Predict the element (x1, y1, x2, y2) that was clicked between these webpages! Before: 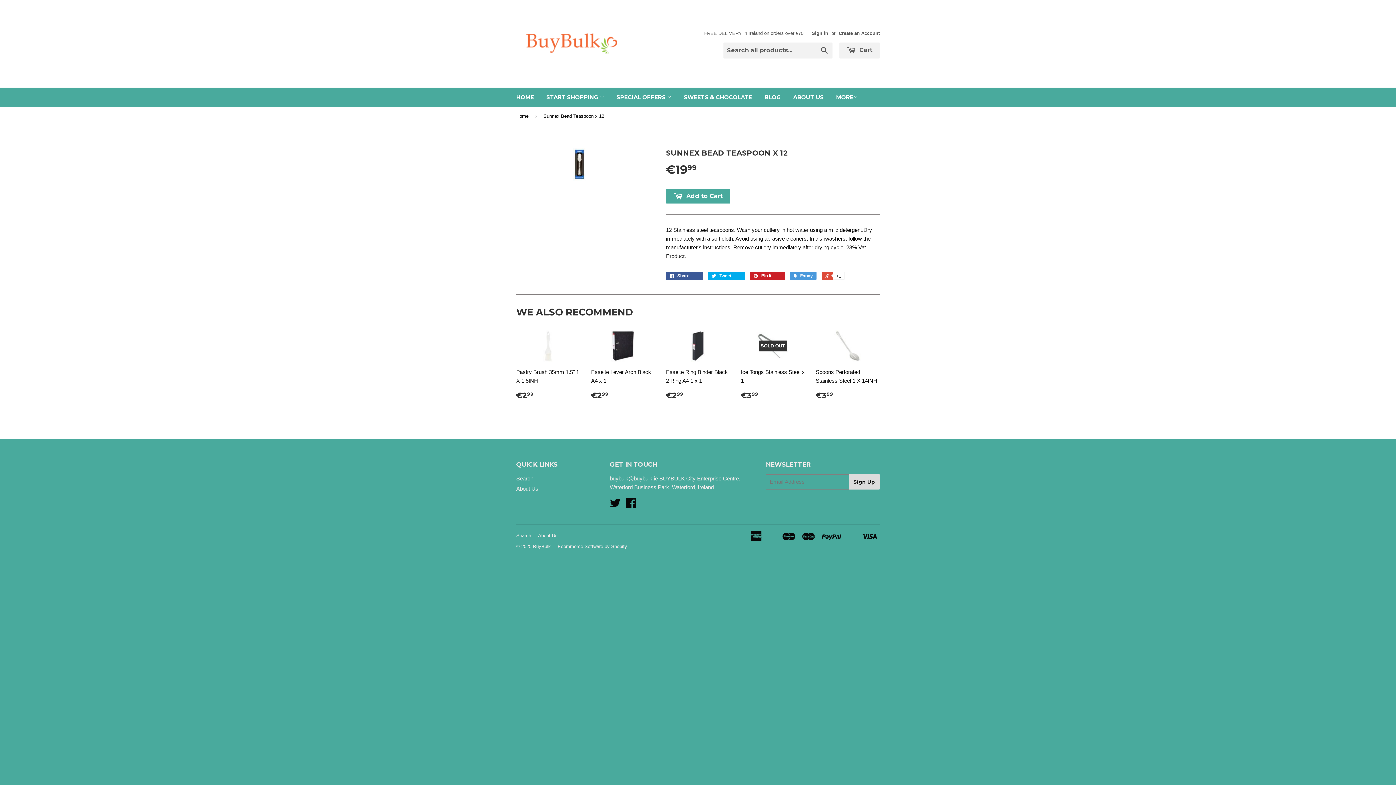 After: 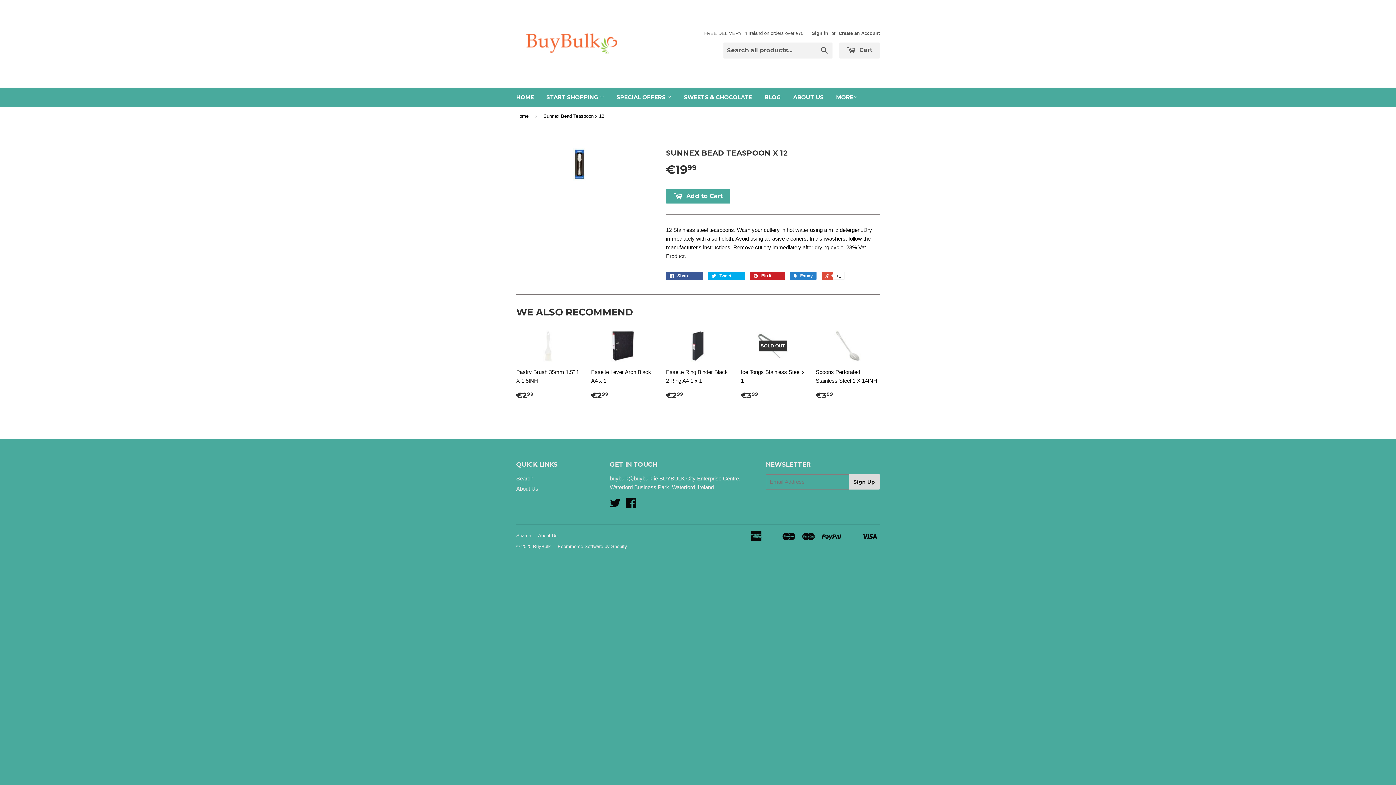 Action: bbox: (790, 271, 816, 279) label:  Fancy